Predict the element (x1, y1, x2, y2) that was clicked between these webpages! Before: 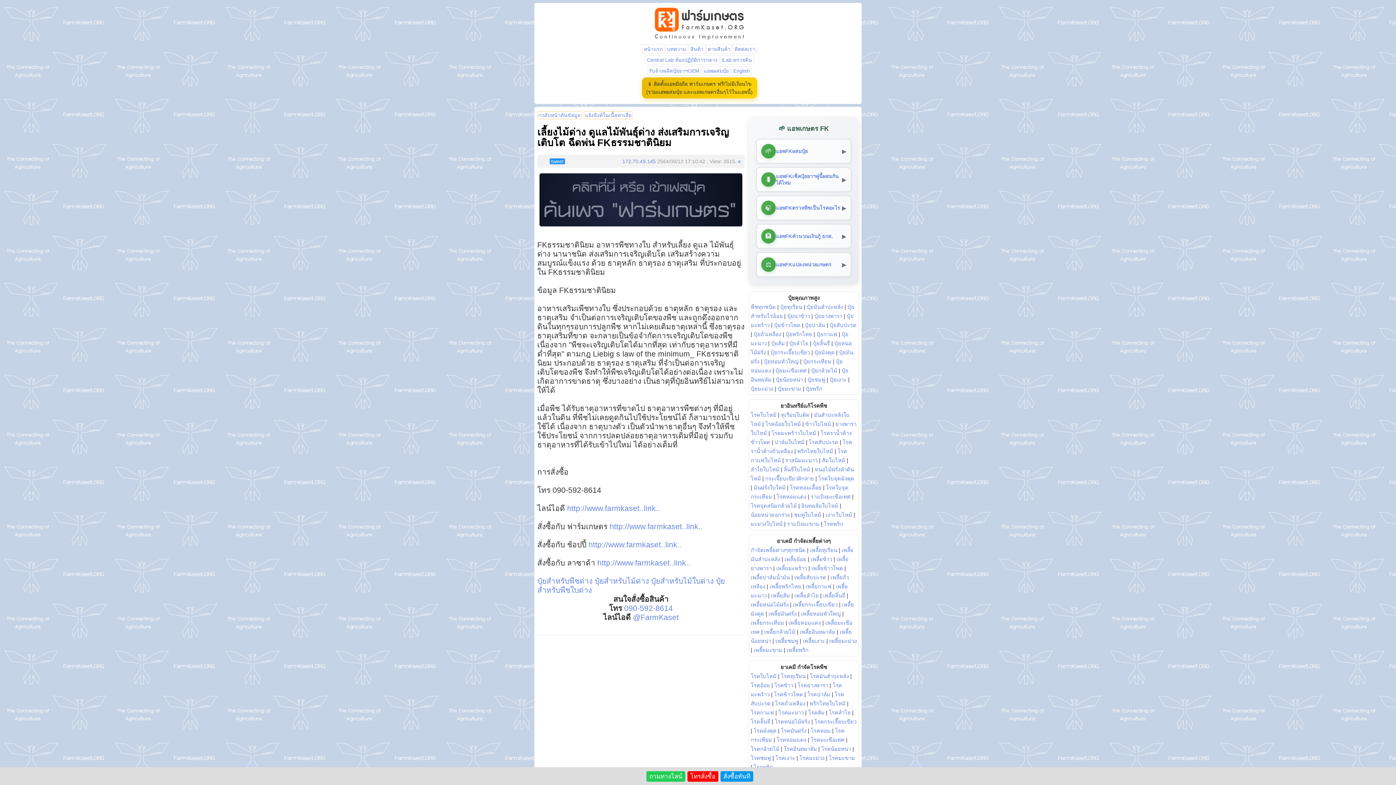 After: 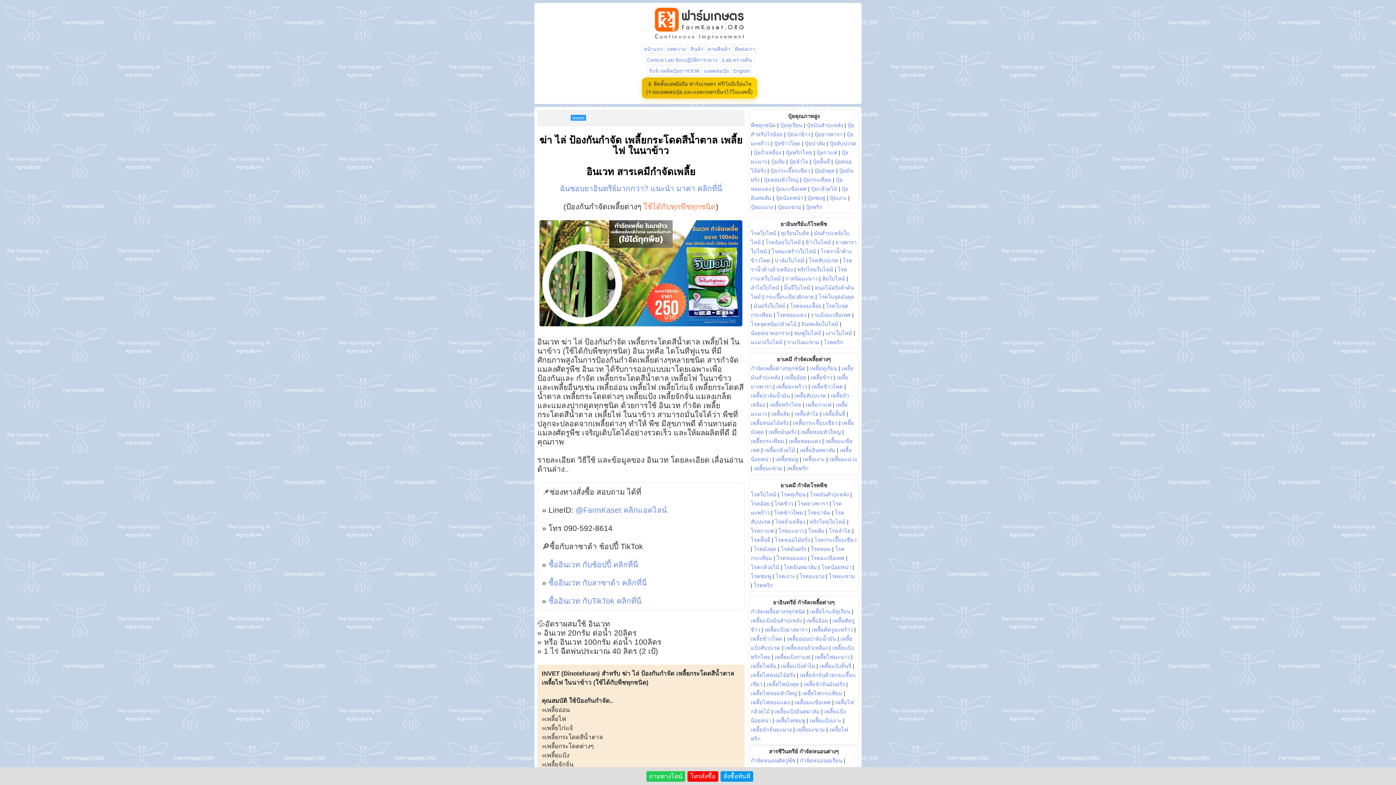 Action: bbox: (810, 556, 832, 562) label: เพลี้ยข้าว